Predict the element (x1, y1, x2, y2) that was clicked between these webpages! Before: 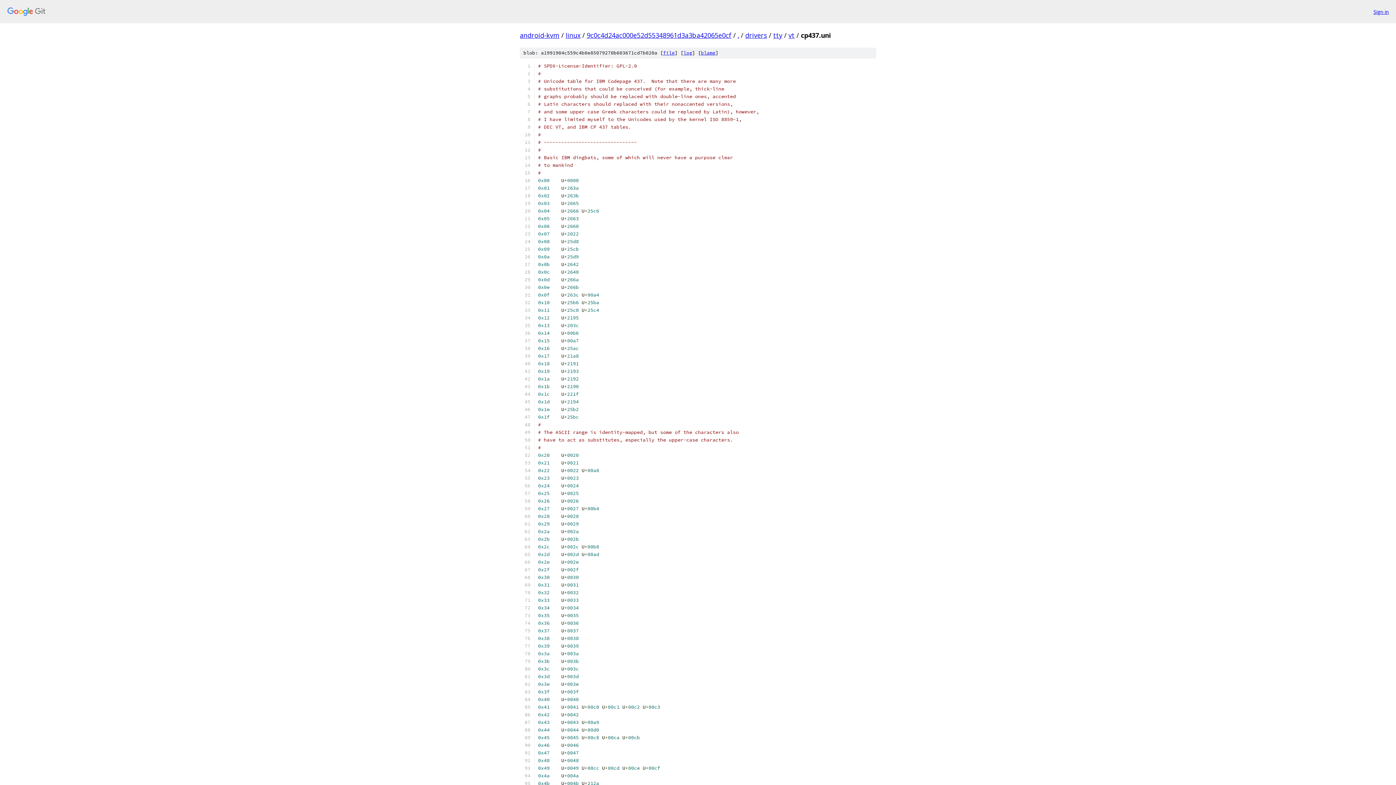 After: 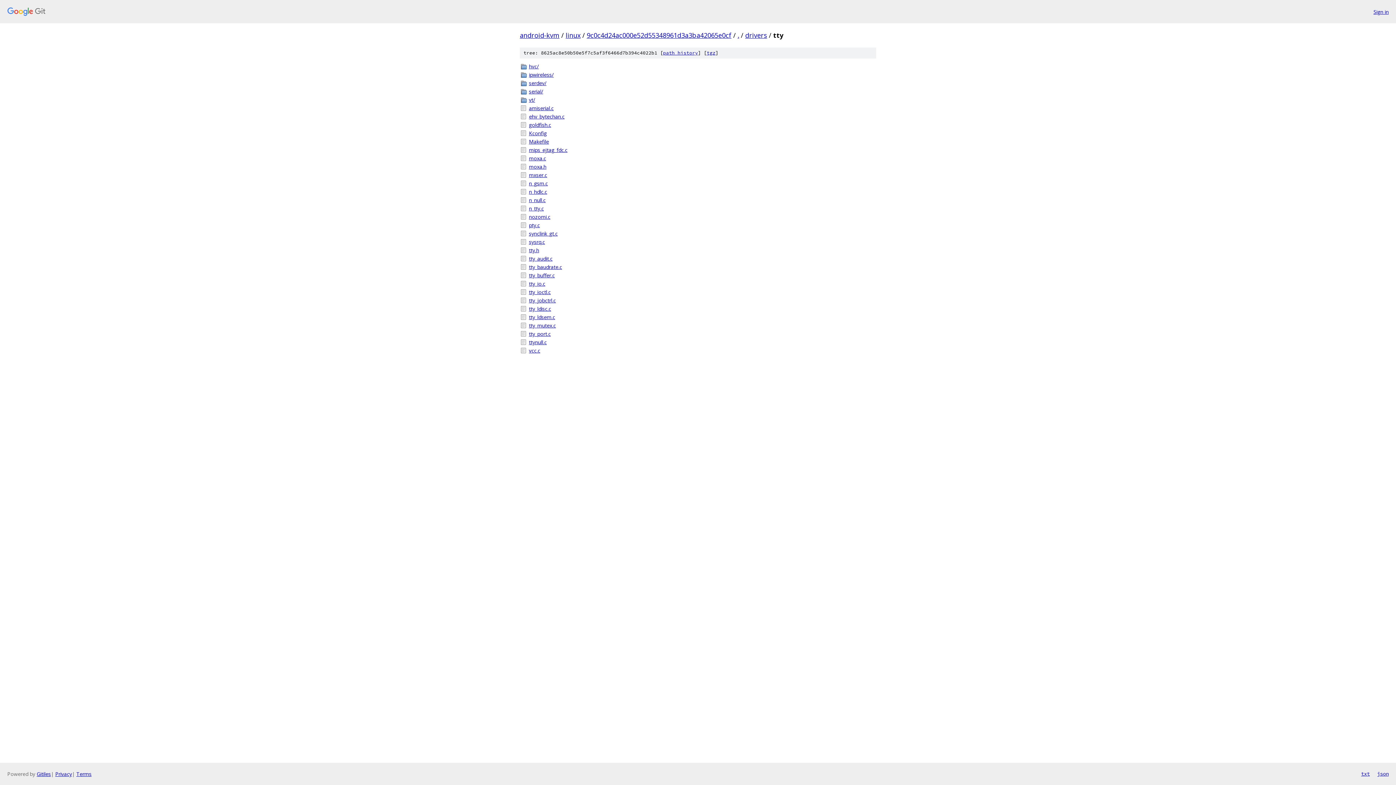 Action: bbox: (773, 30, 782, 39) label: tty